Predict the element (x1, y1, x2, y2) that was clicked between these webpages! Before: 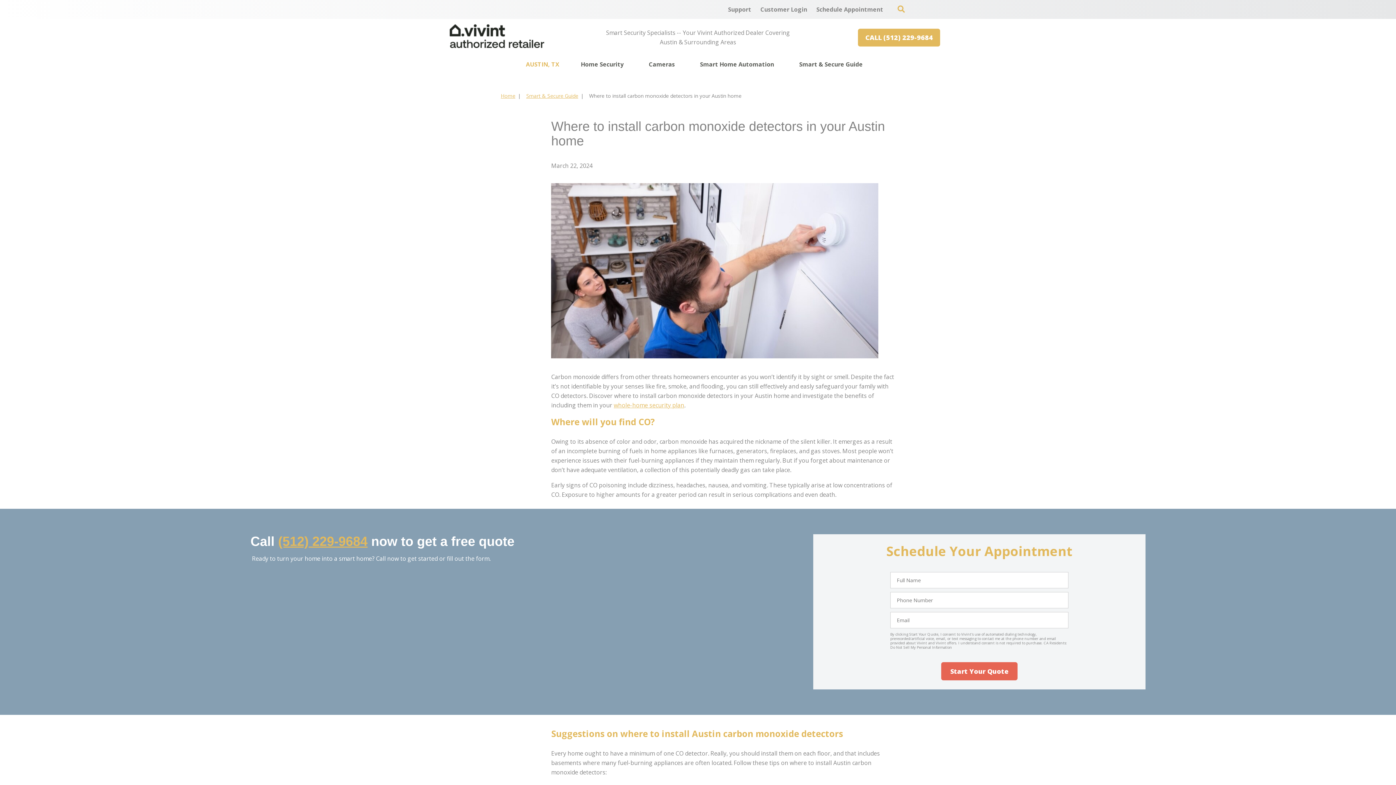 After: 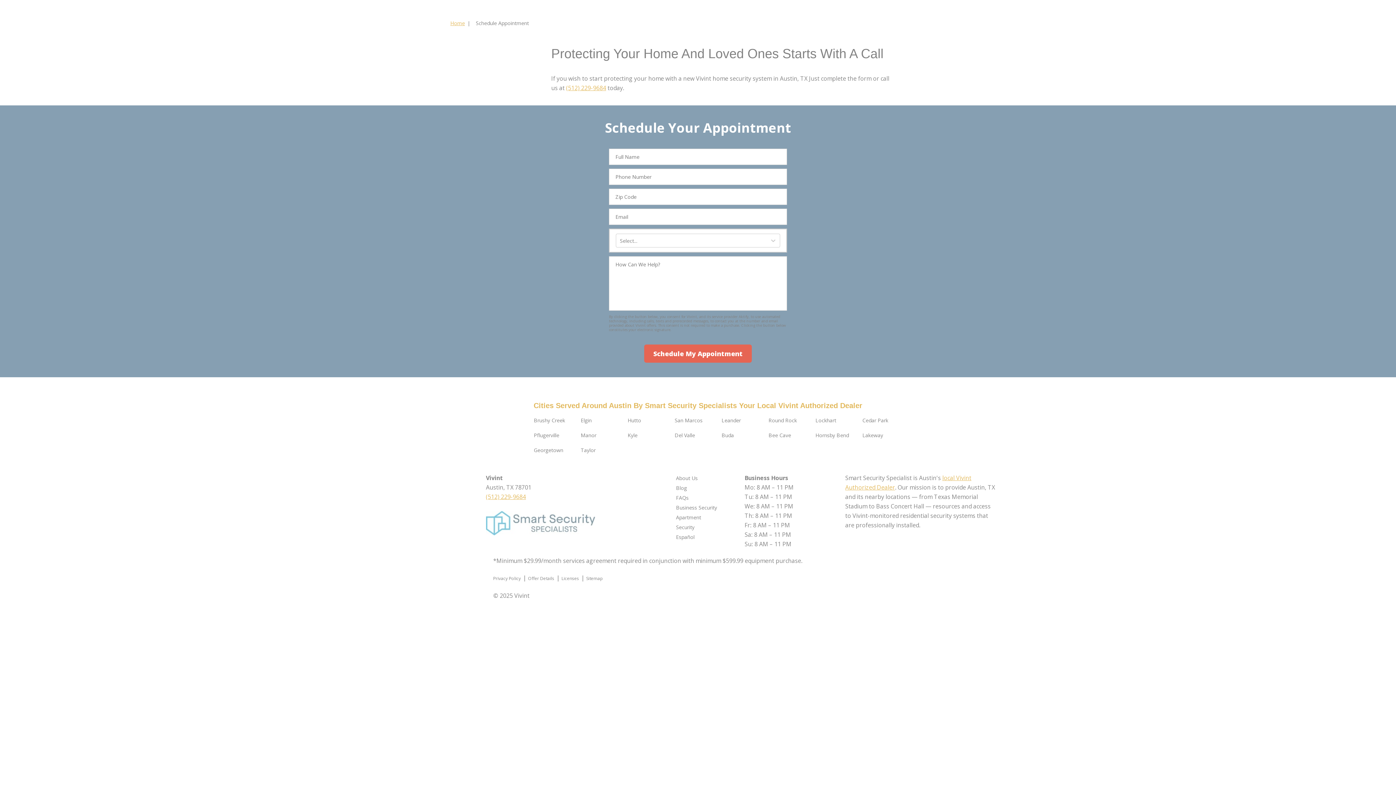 Action: bbox: (812, 1, 887, 17) label: Schedule Appointment